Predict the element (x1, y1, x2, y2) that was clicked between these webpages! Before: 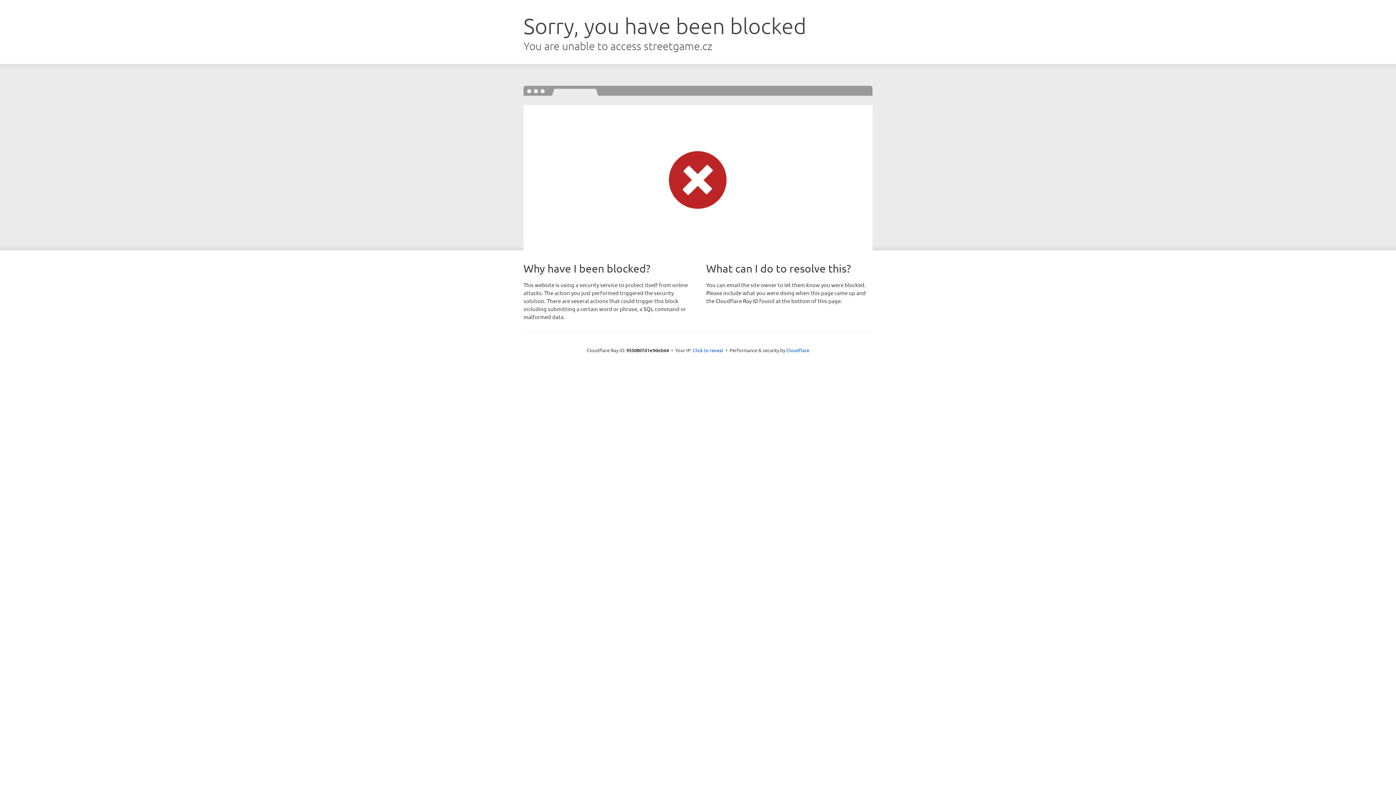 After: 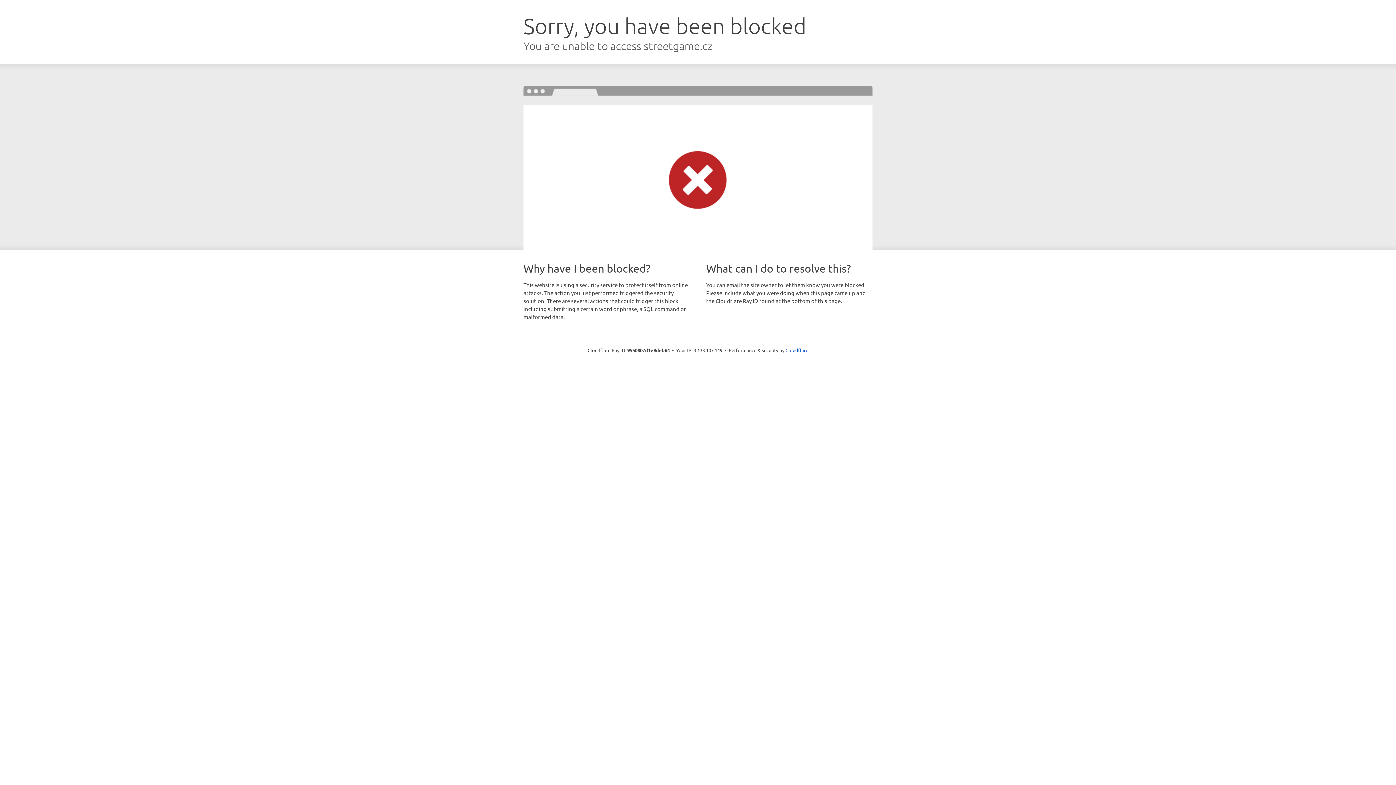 Action: bbox: (692, 346, 723, 353) label: Click to reveal